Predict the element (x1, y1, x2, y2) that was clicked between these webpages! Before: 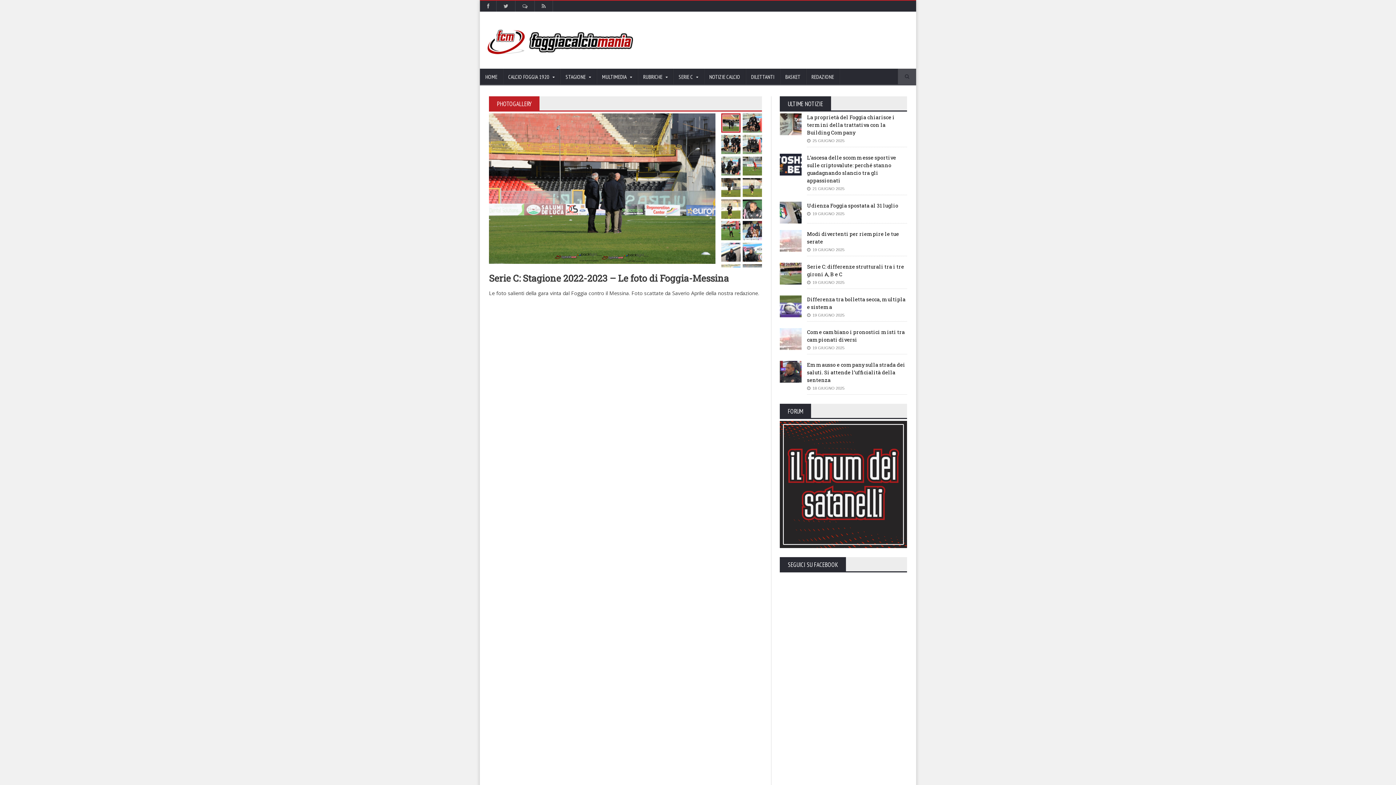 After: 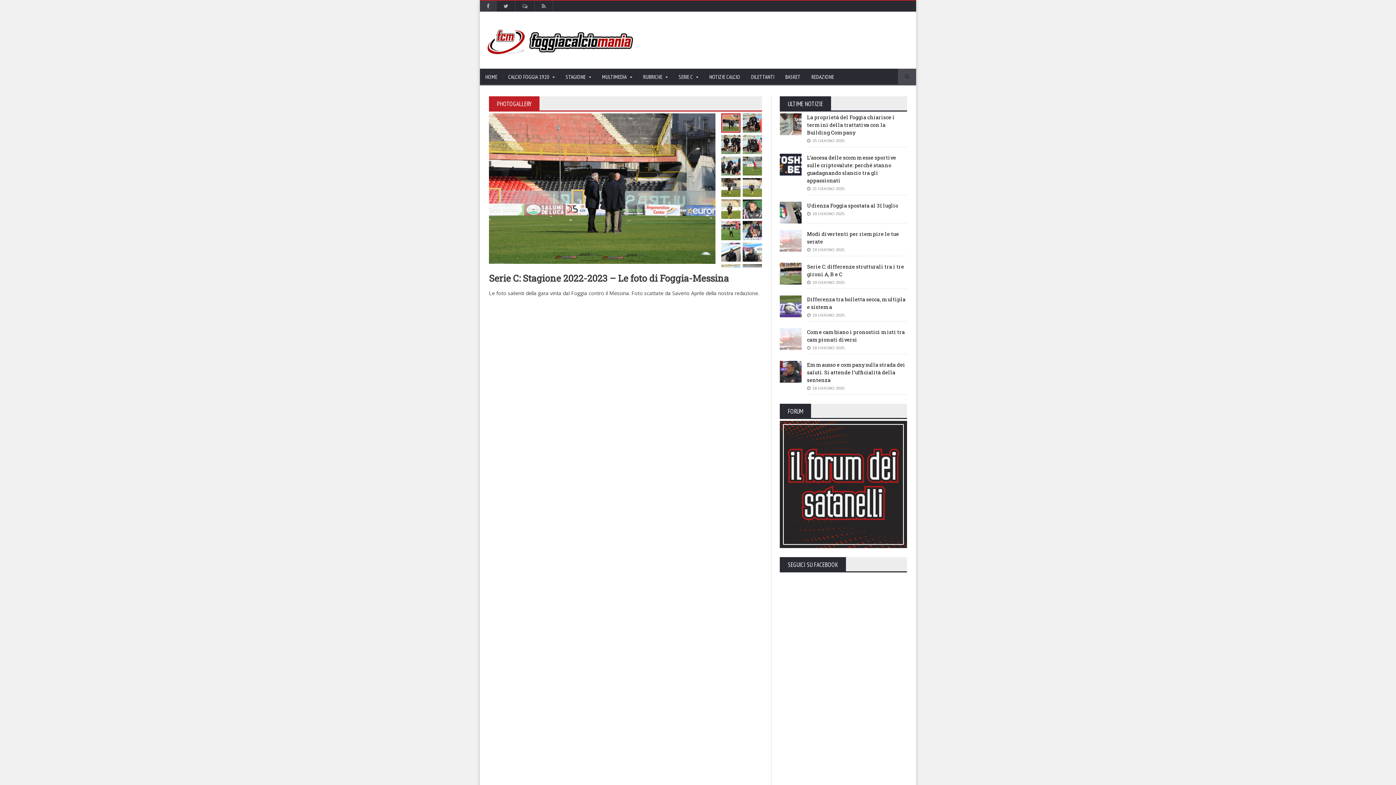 Action: bbox: (480, 0, 496, 11)